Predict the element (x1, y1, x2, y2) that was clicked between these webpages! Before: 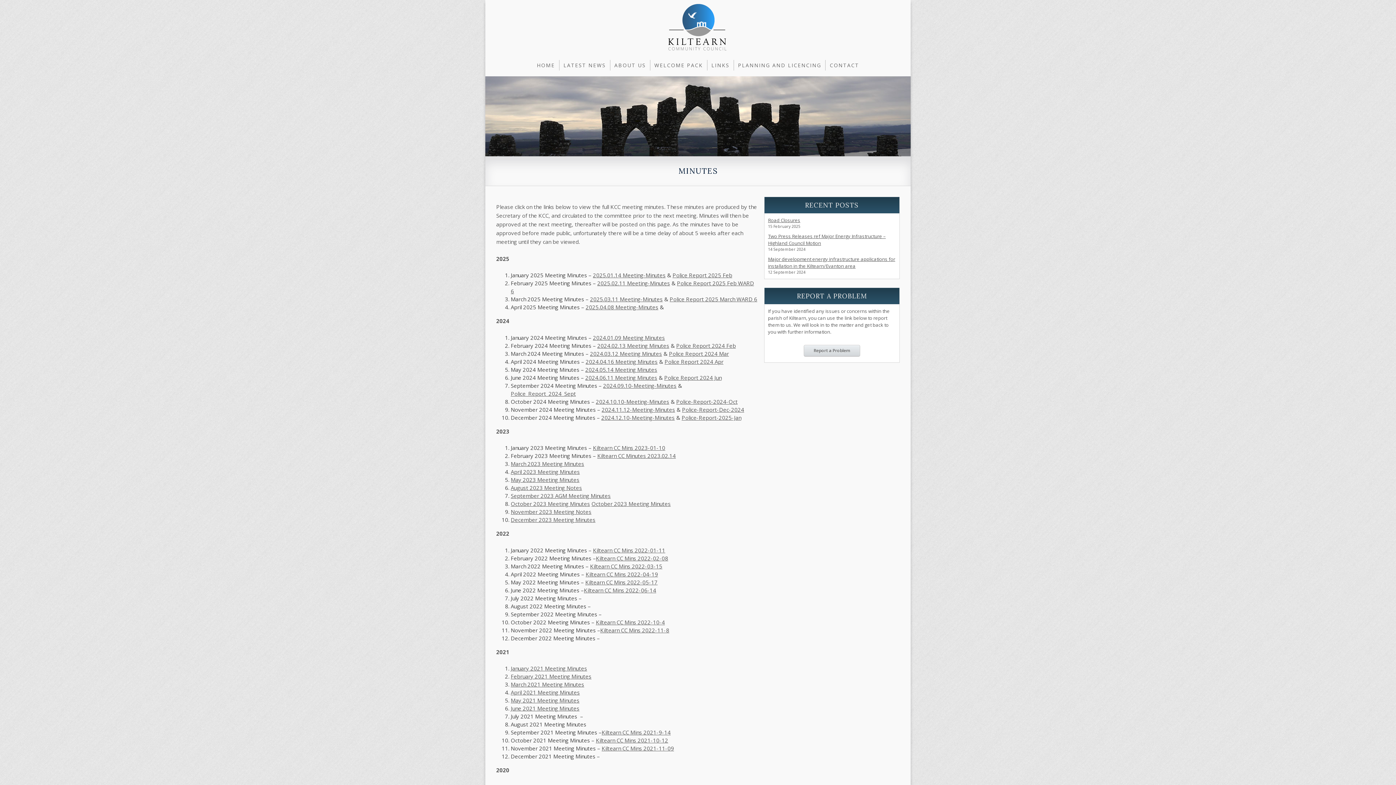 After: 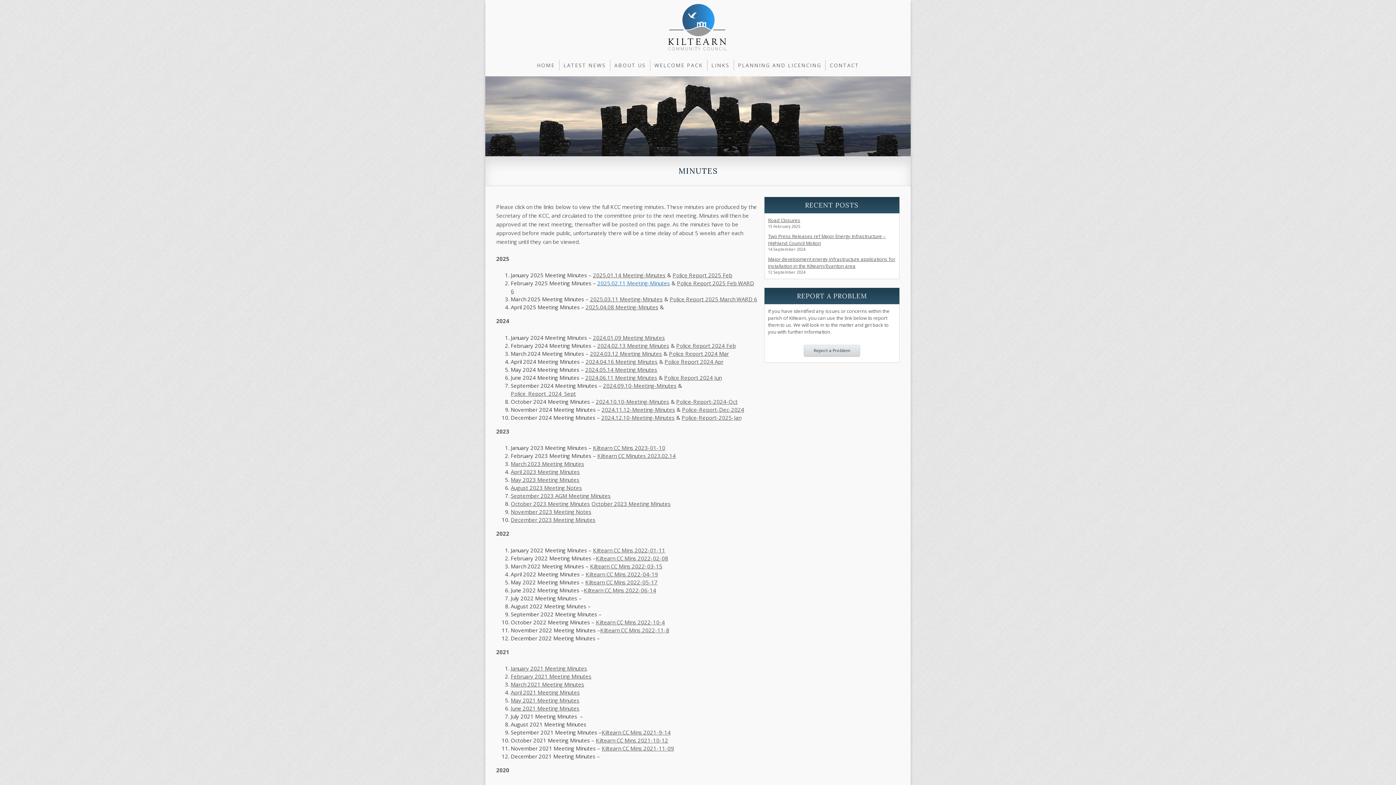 Action: bbox: (597, 279, 670, 287) label: 2025.02.11 Meeting-Minutes